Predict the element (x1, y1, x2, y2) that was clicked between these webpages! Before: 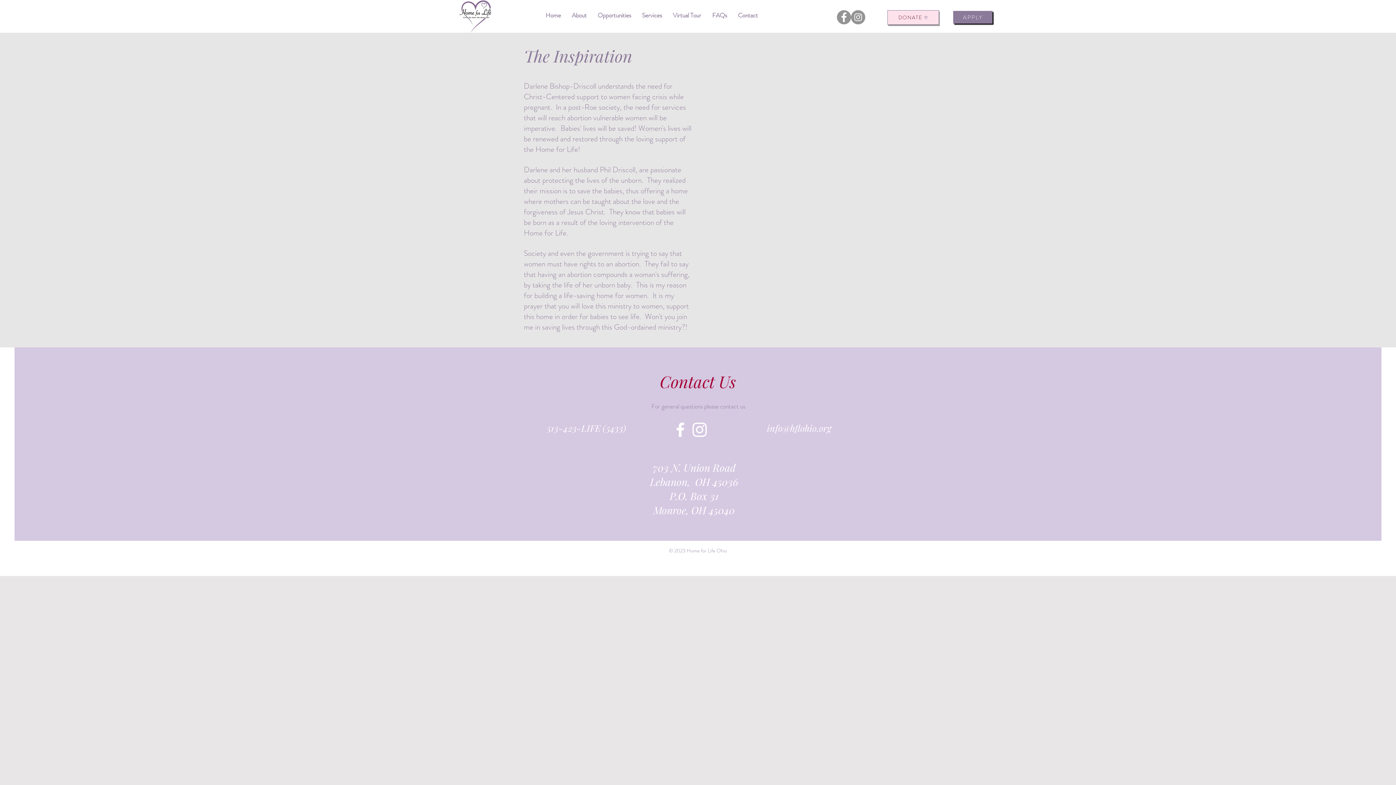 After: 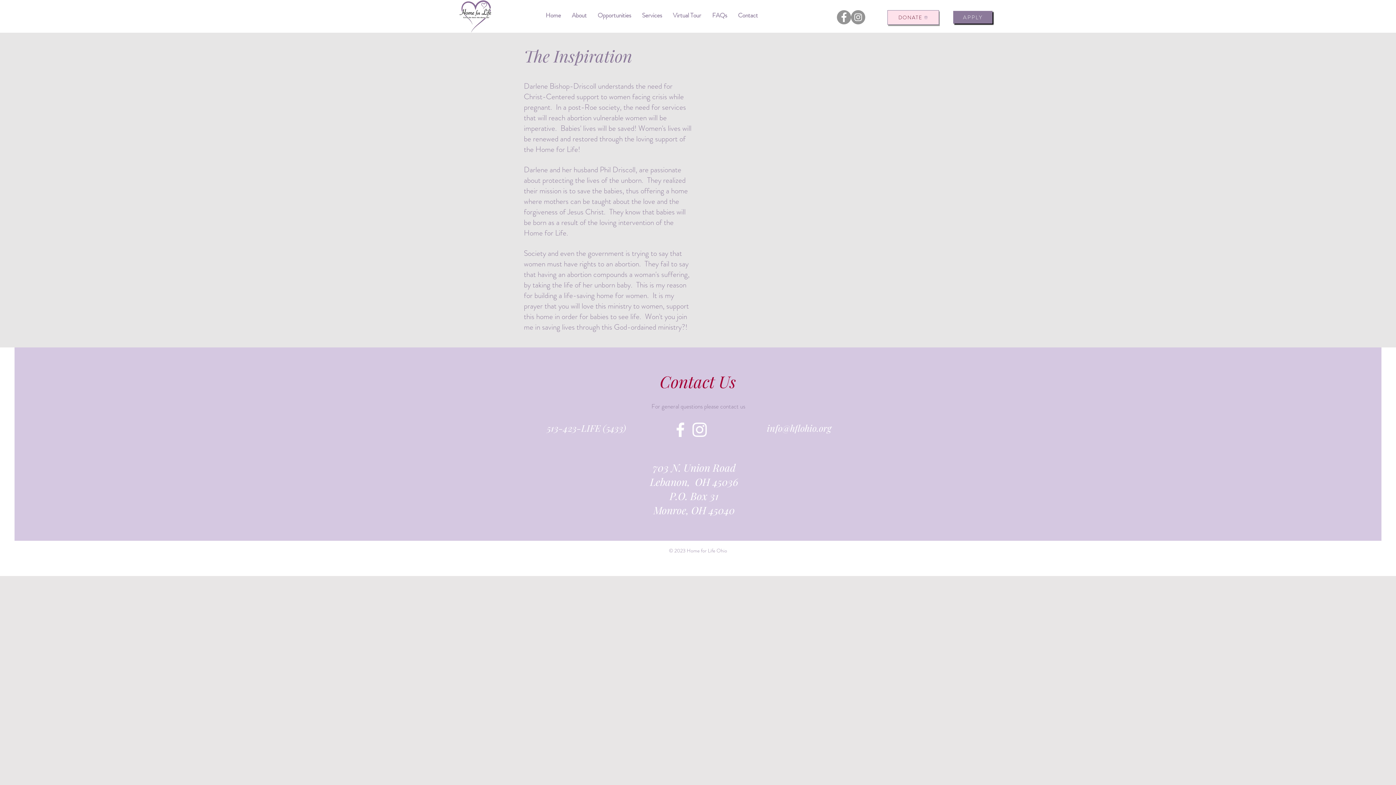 Action: label: White Facebook Icon bbox: (670, 420, 690, 439)